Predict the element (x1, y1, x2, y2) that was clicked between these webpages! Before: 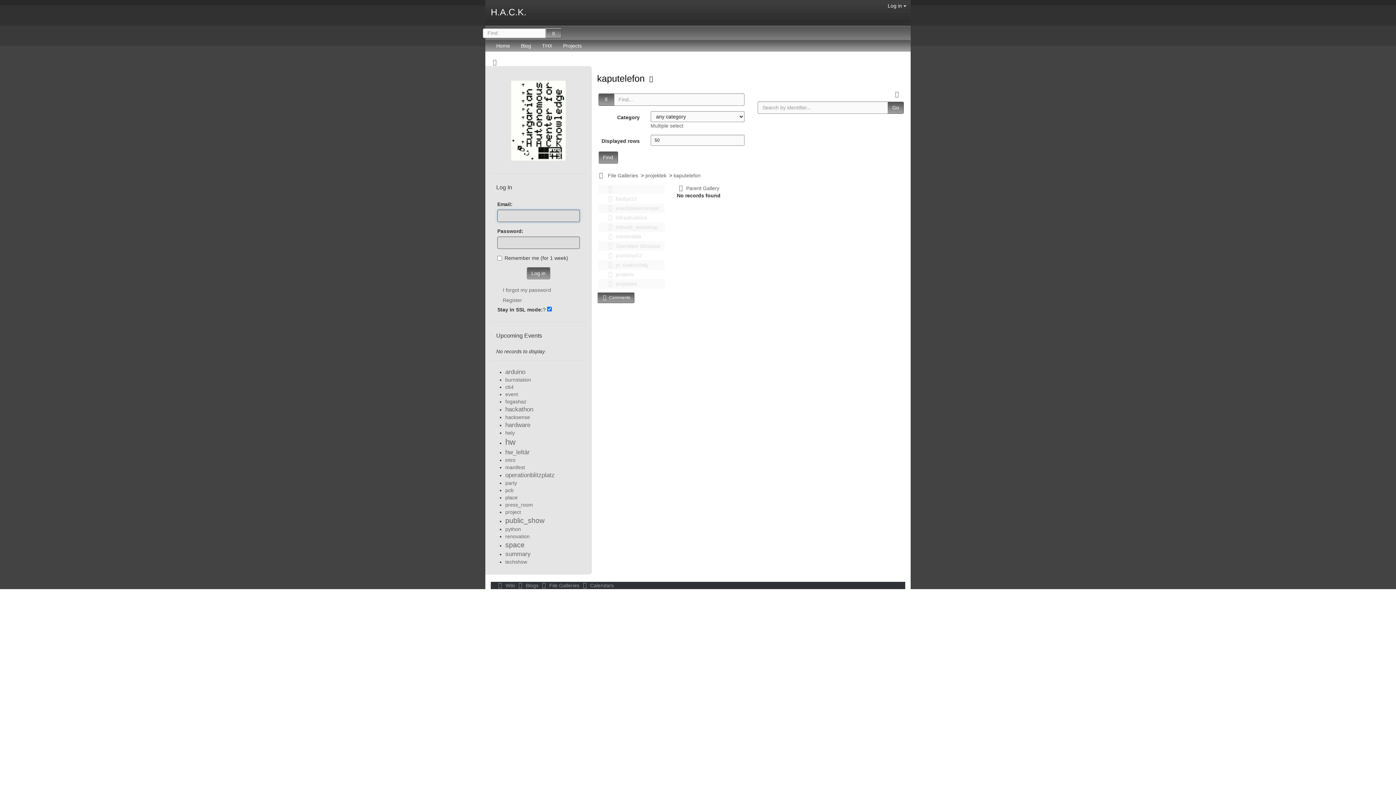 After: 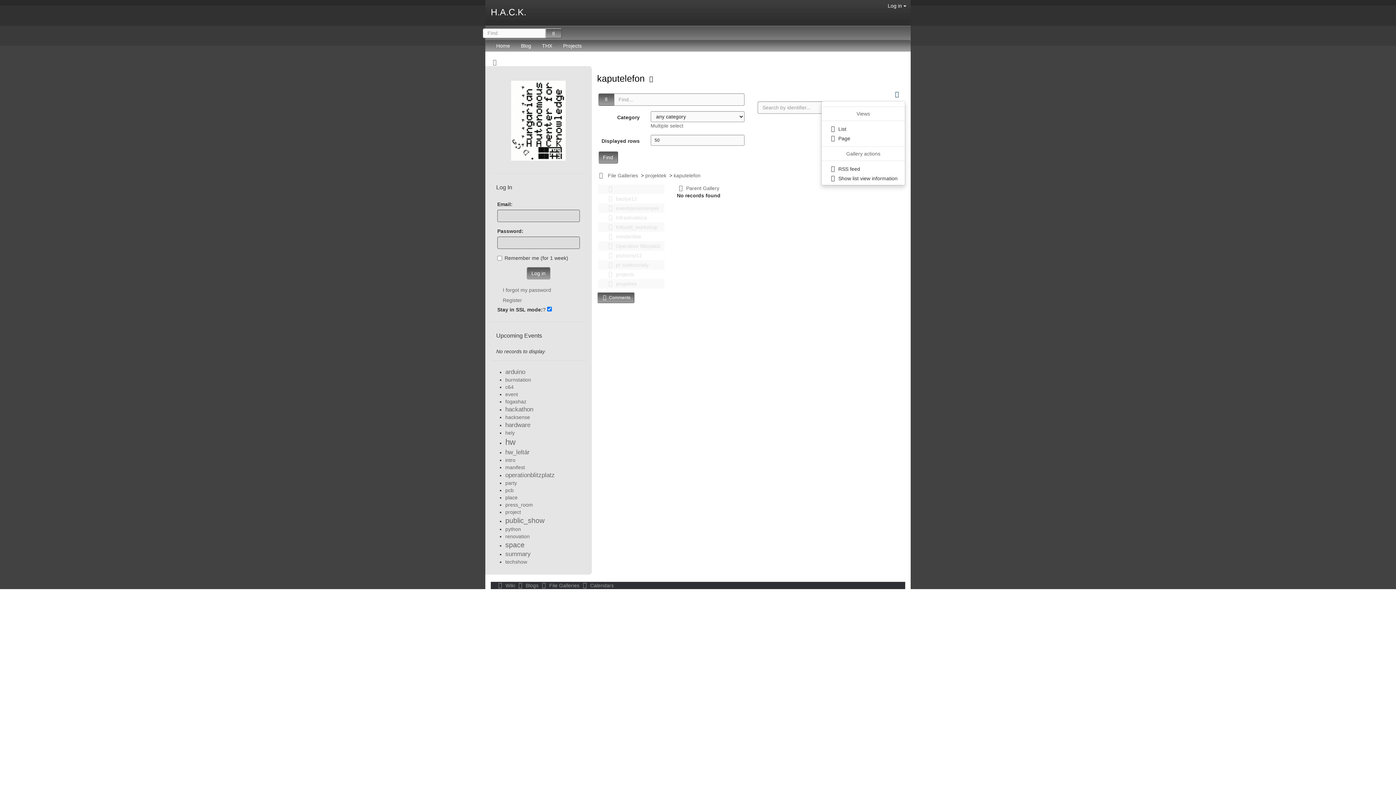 Action: bbox: (888, 88, 905, 100)